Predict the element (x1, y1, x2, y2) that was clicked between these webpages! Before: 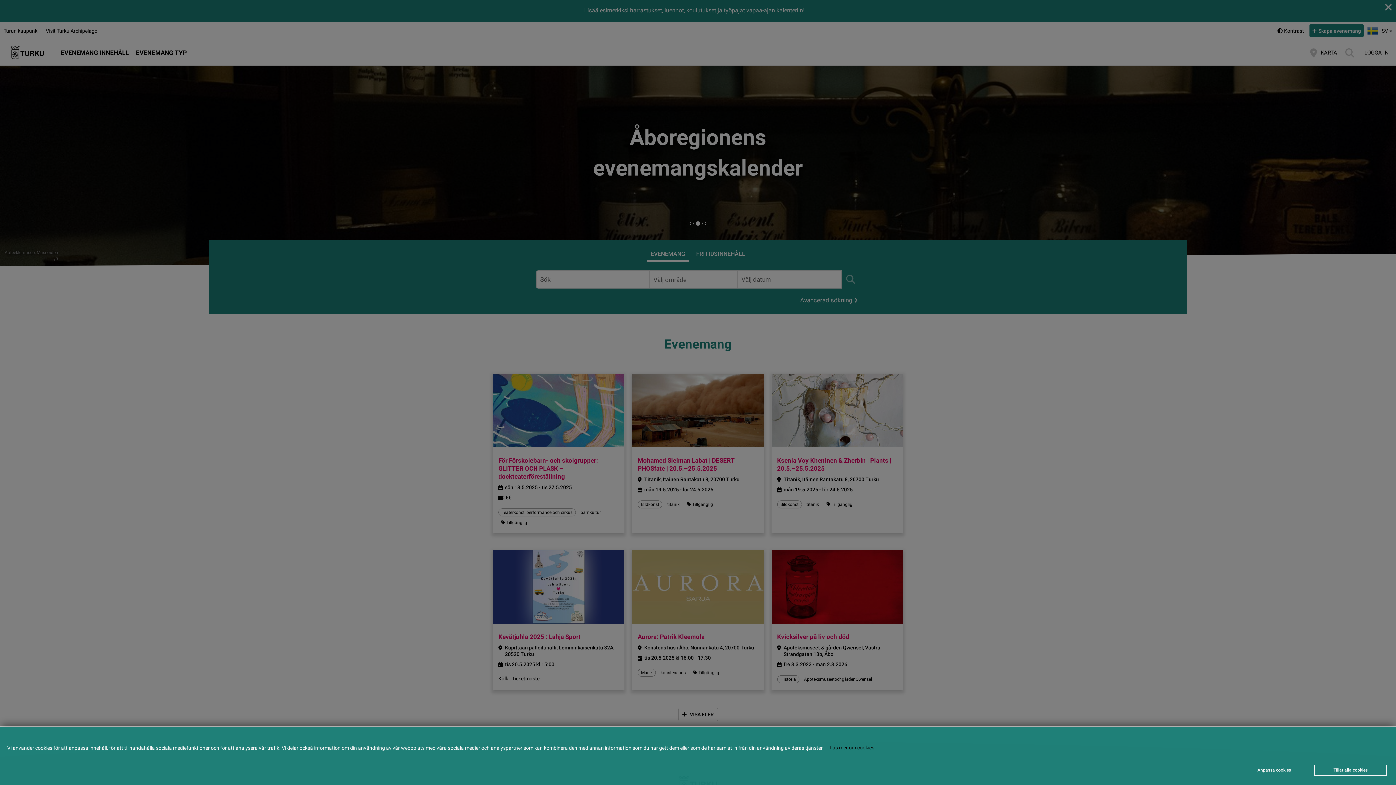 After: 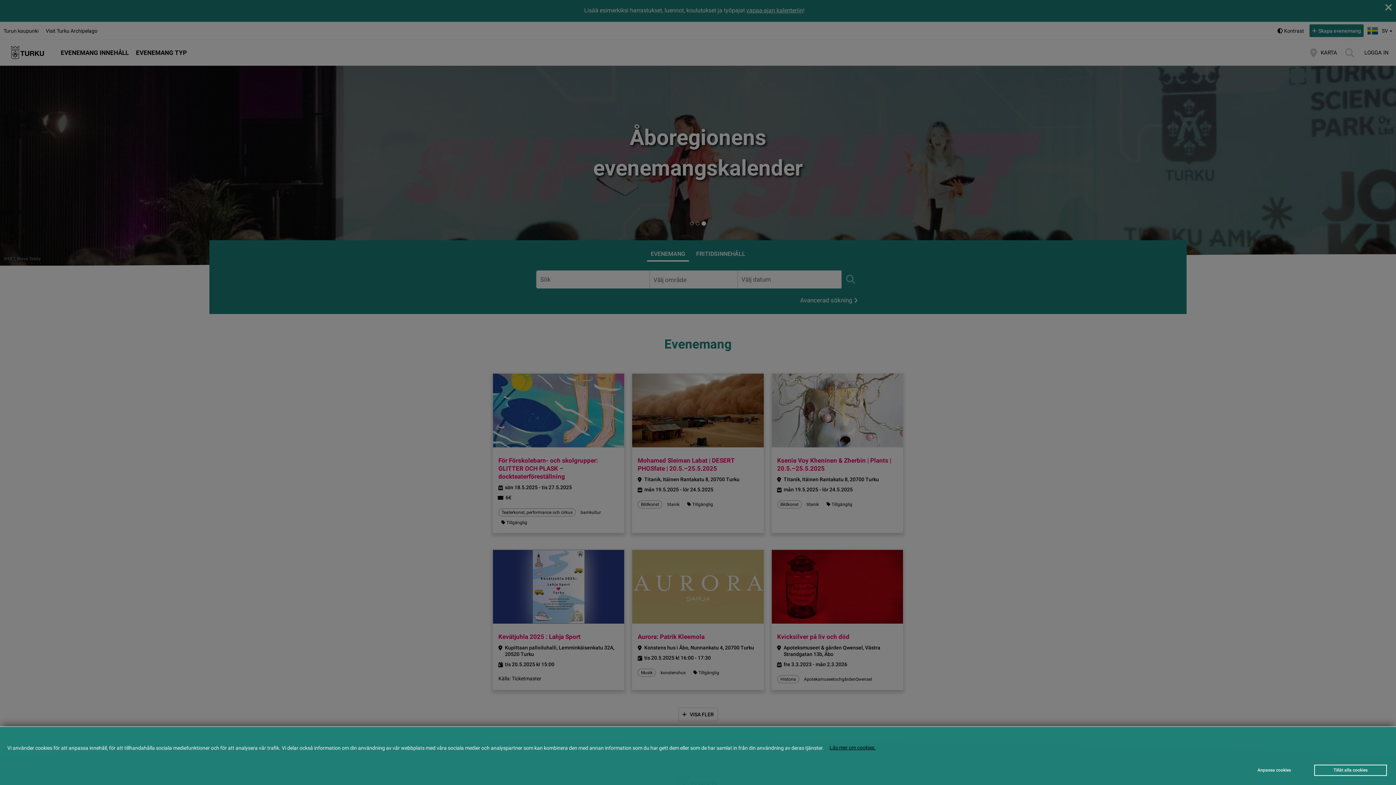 Action: label: Läs mer om cookies. bbox: (825, 741, 880, 754)